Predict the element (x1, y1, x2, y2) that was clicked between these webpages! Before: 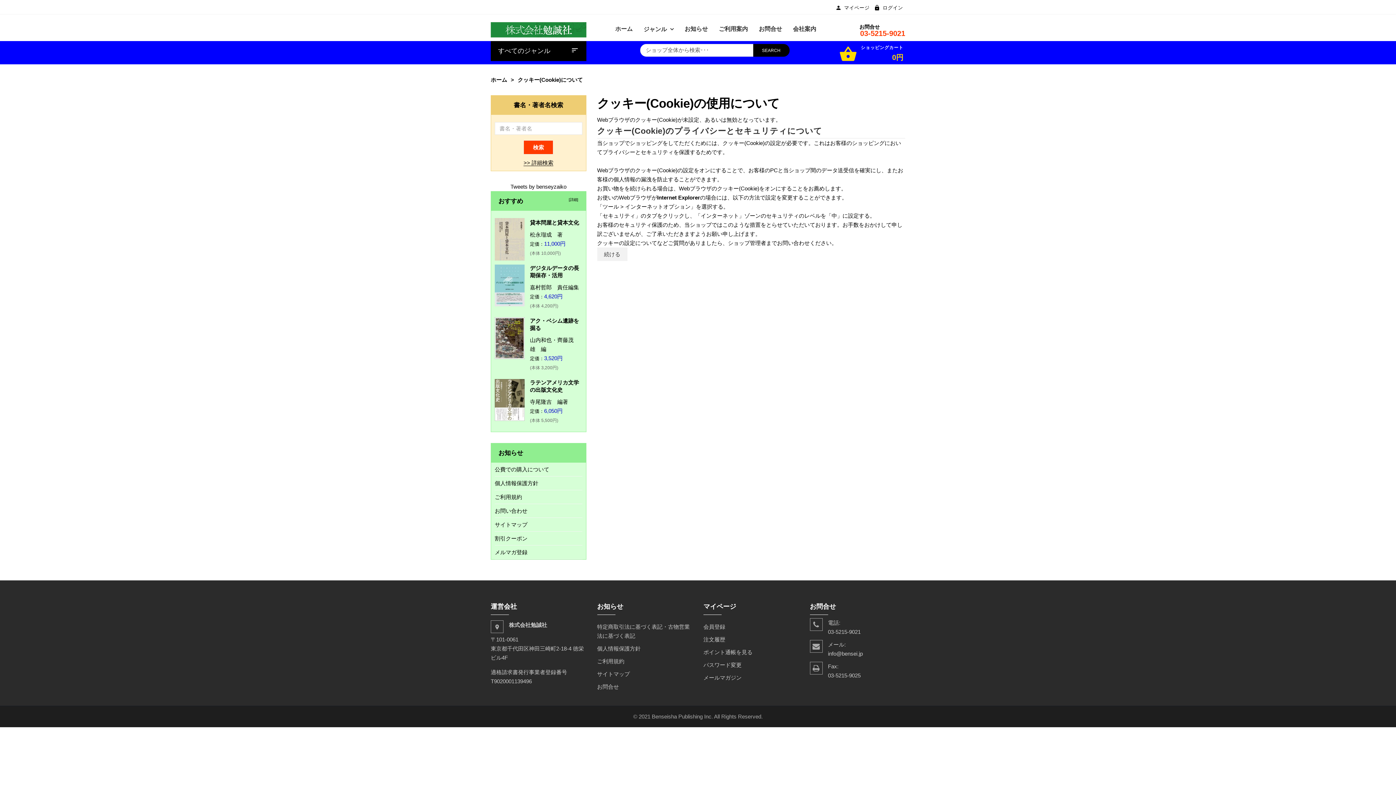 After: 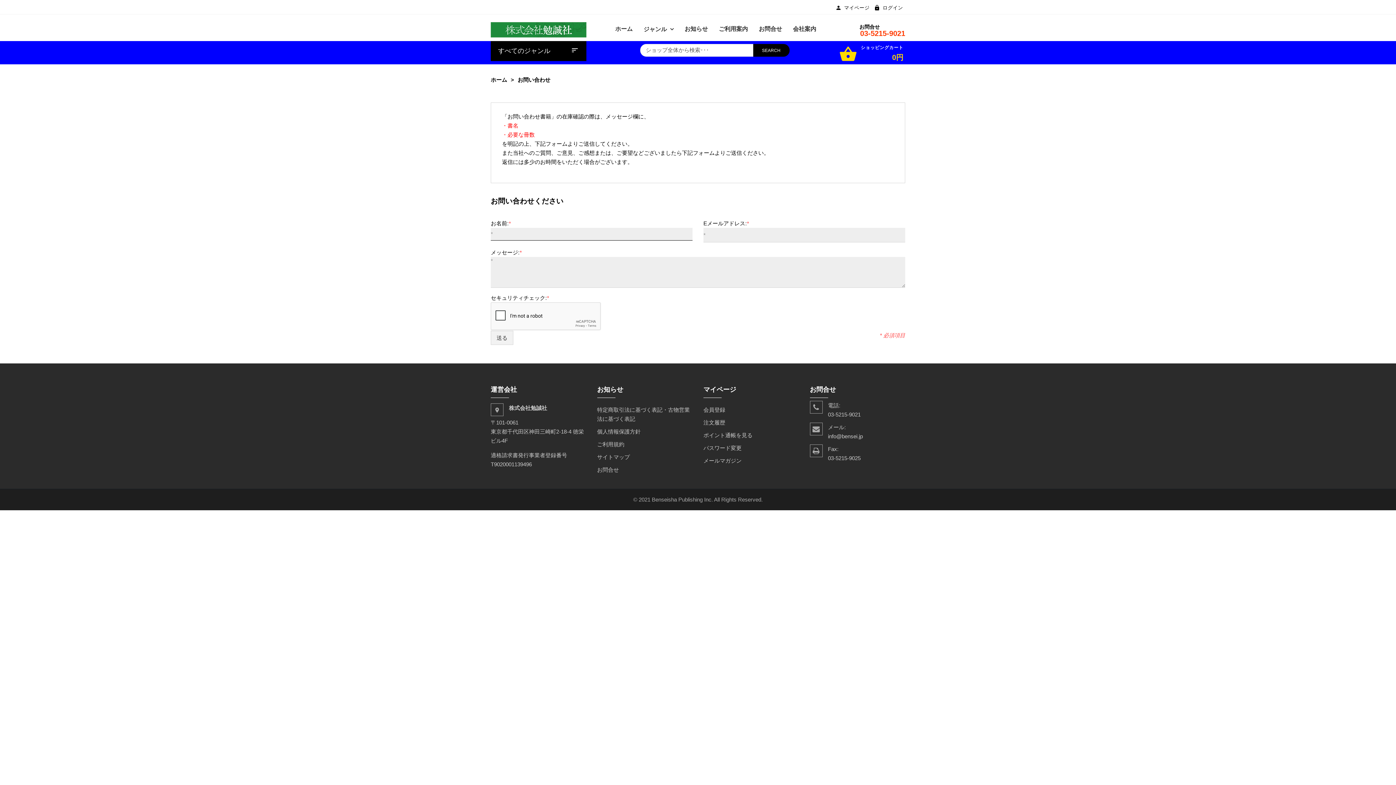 Action: label: お問い合わせ bbox: (494, 507, 527, 514)